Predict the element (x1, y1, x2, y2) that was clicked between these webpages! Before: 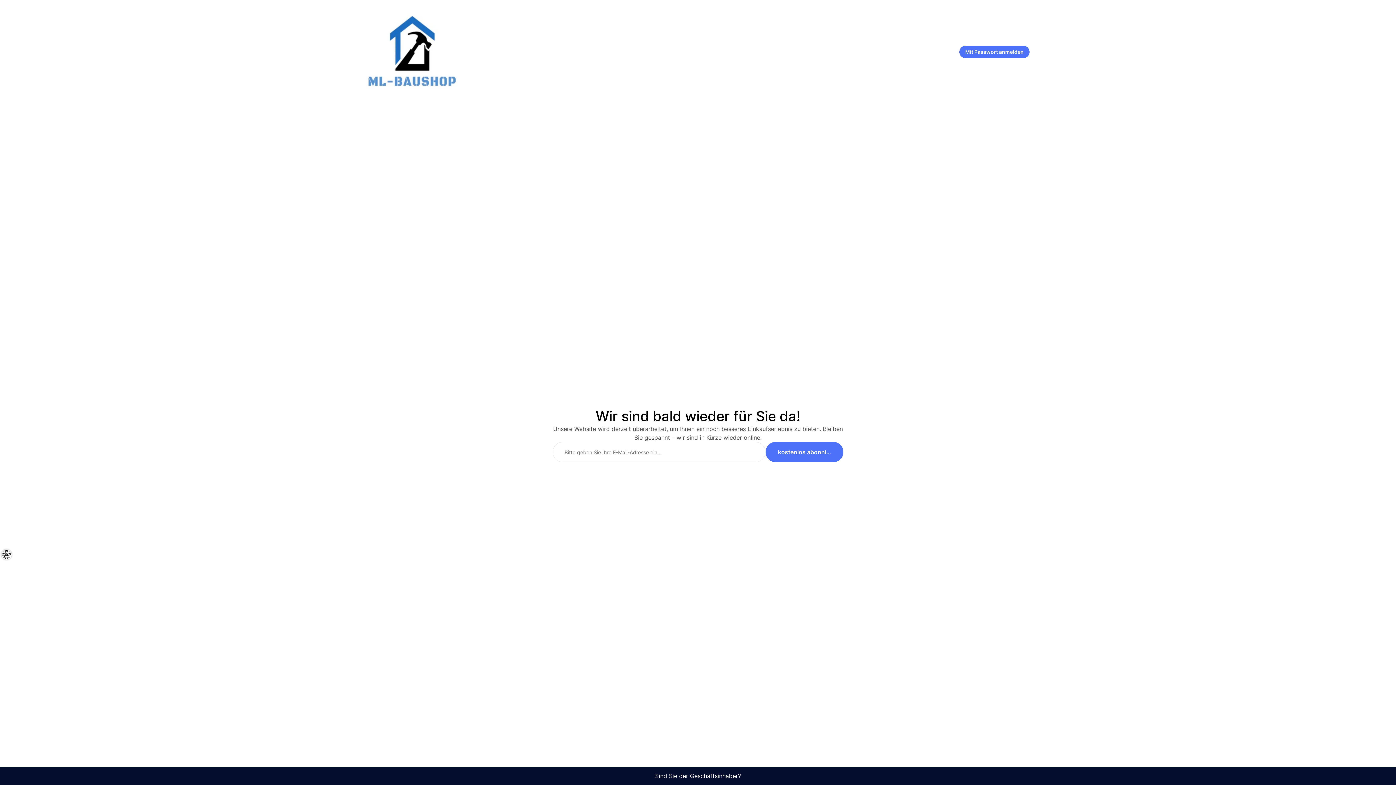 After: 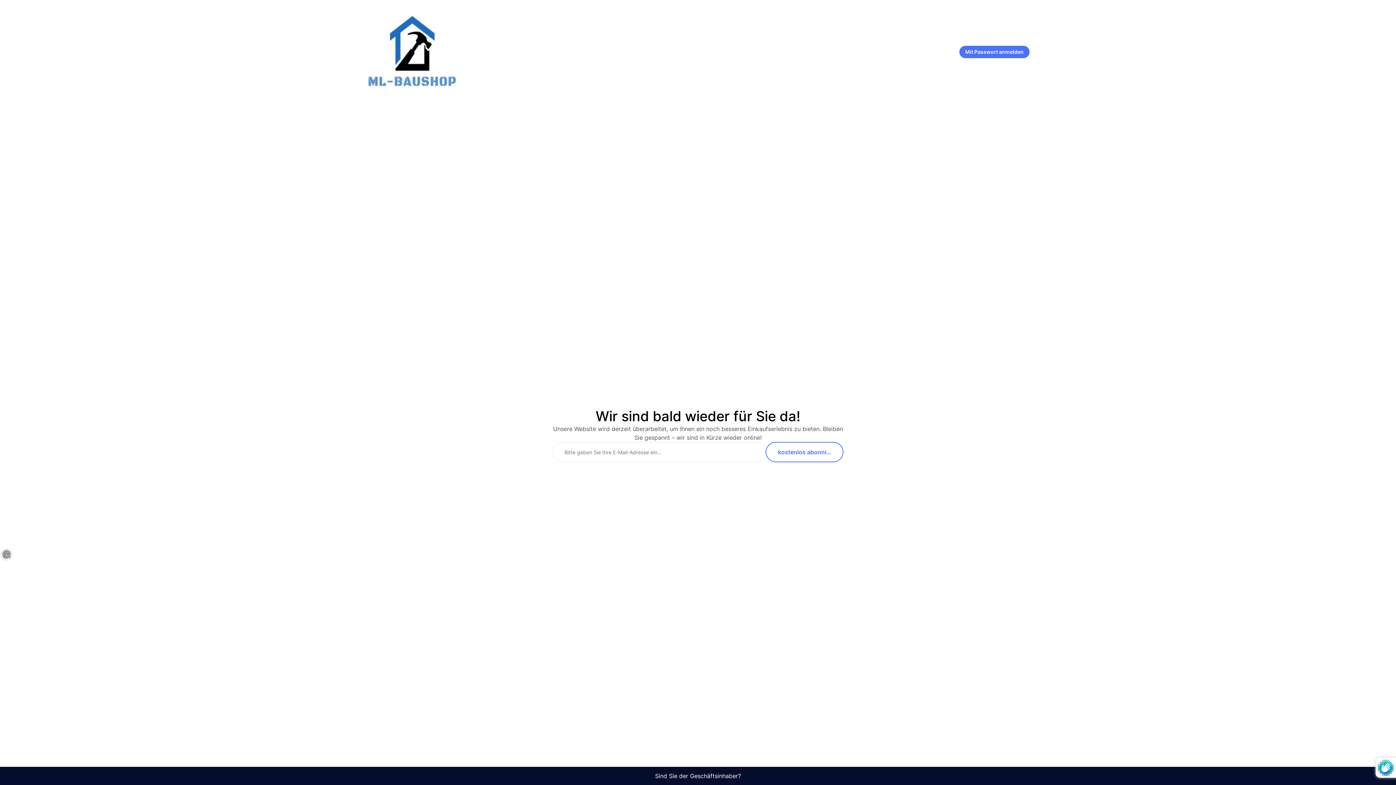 Action: bbox: (765, 442, 843, 462) label: kostenlos abonnieren